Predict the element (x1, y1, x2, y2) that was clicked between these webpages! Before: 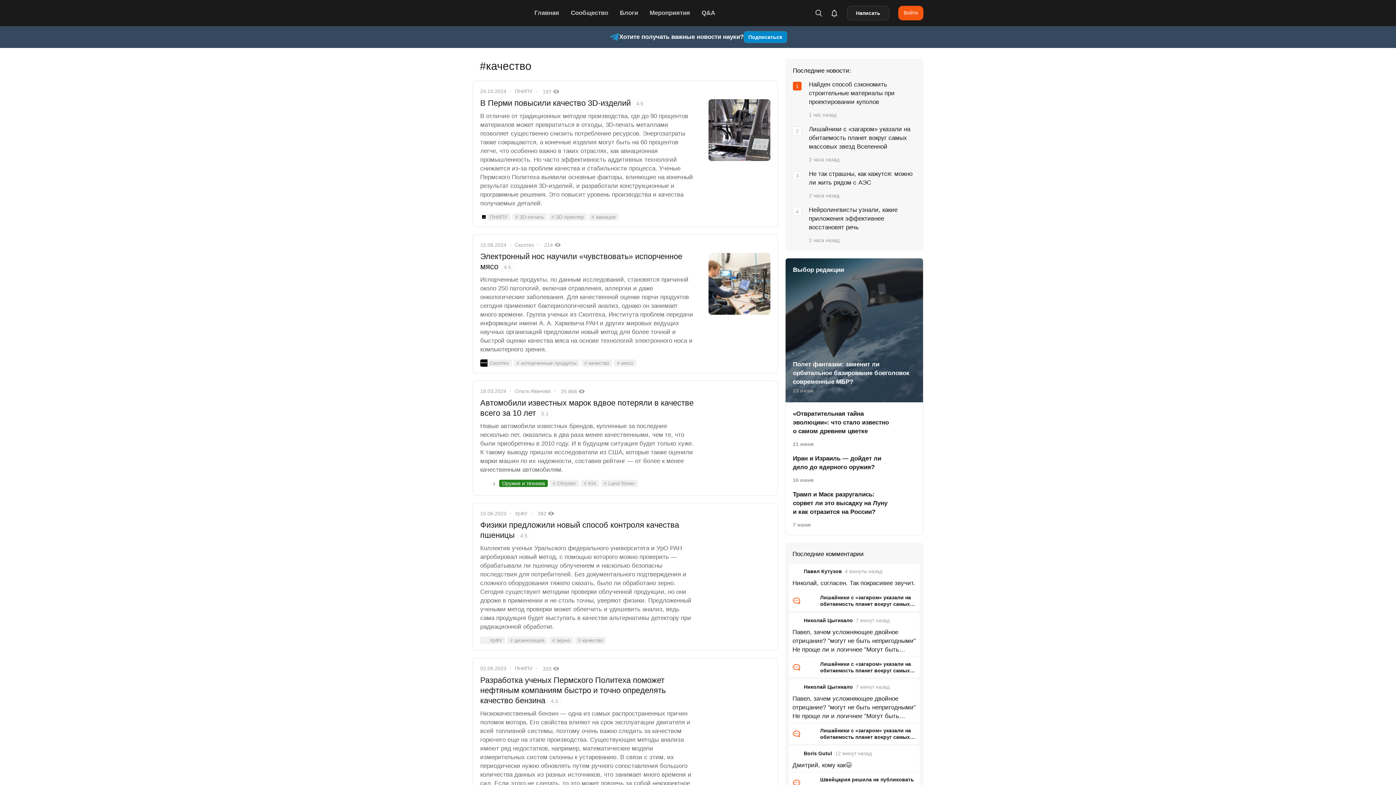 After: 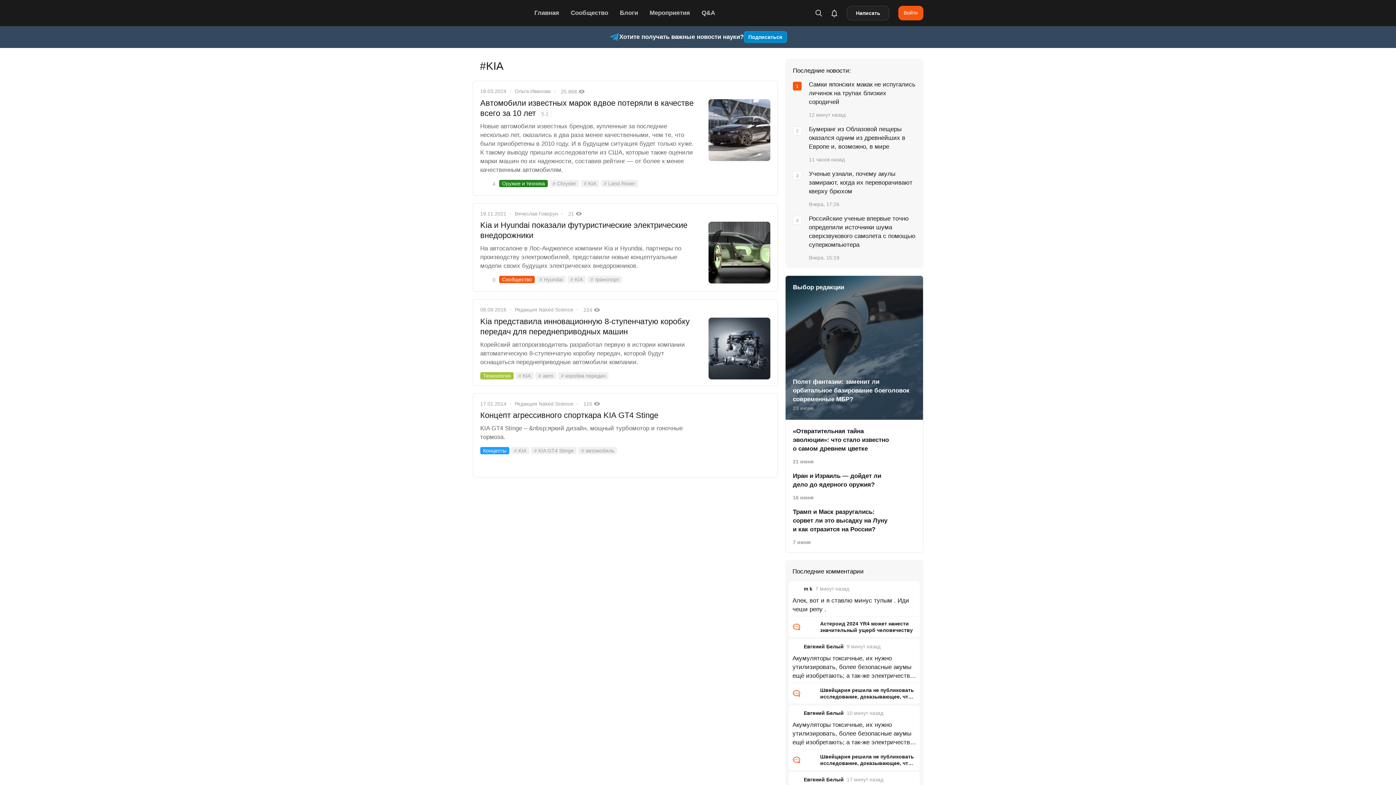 Action: bbox: (581, 479, 599, 487) label: # KIA